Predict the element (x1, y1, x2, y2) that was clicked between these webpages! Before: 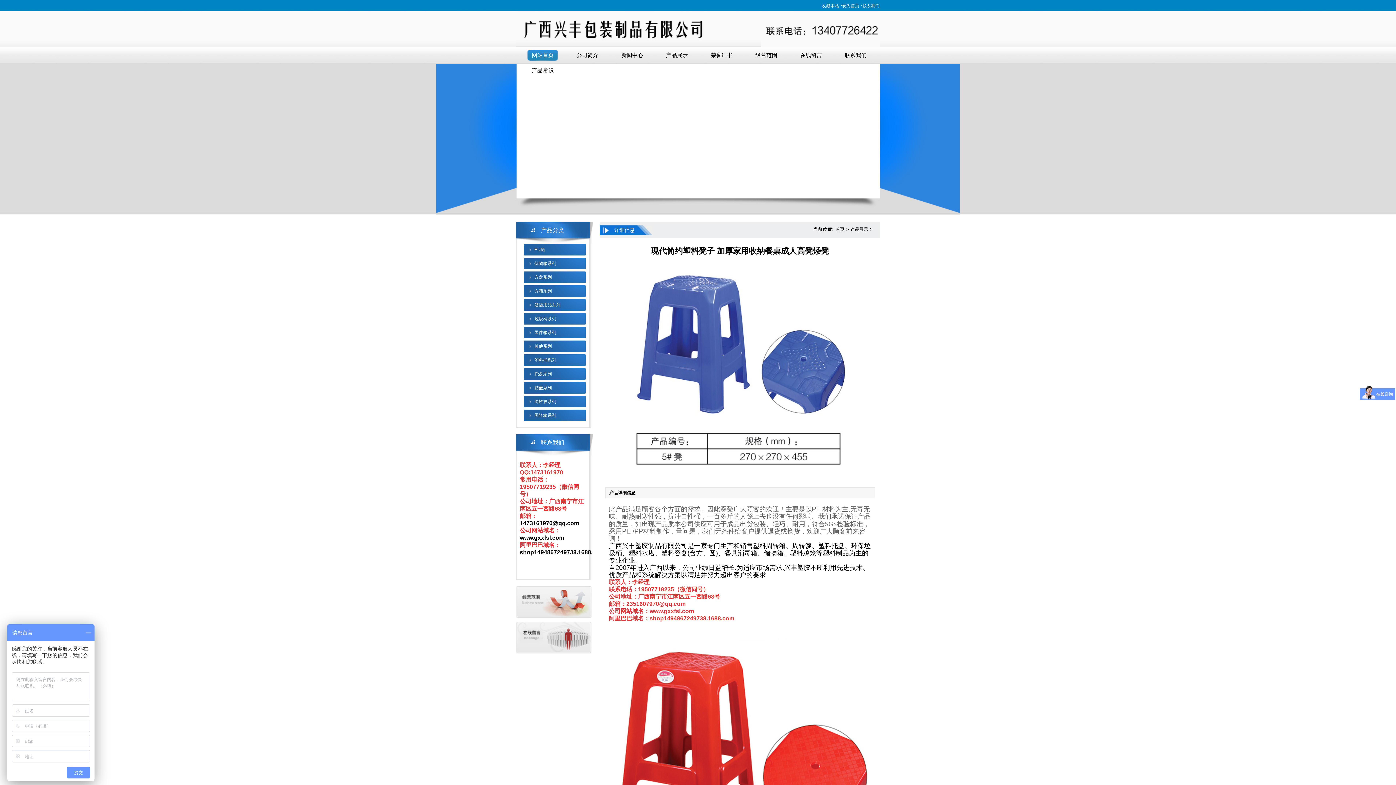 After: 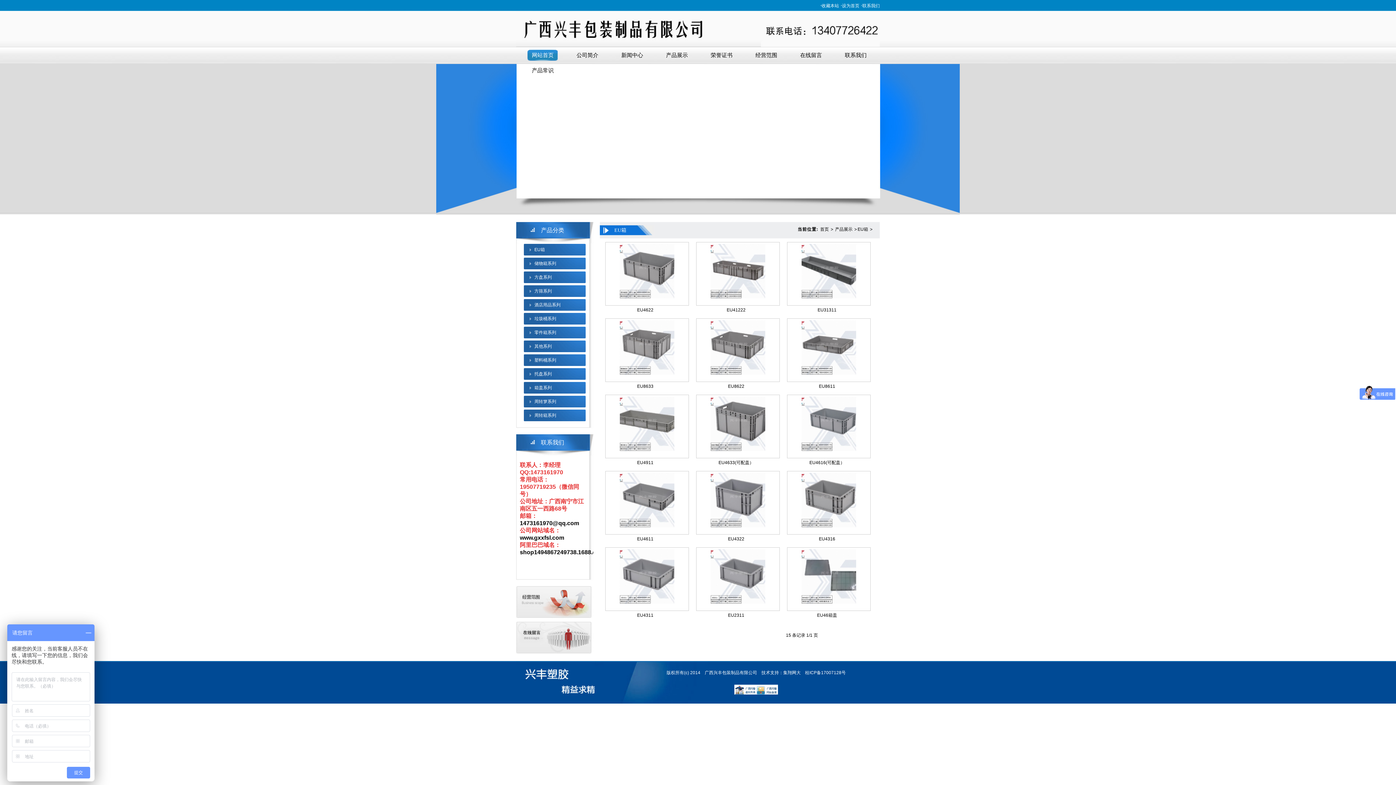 Action: bbox: (516, 244, 545, 255) label: EU箱